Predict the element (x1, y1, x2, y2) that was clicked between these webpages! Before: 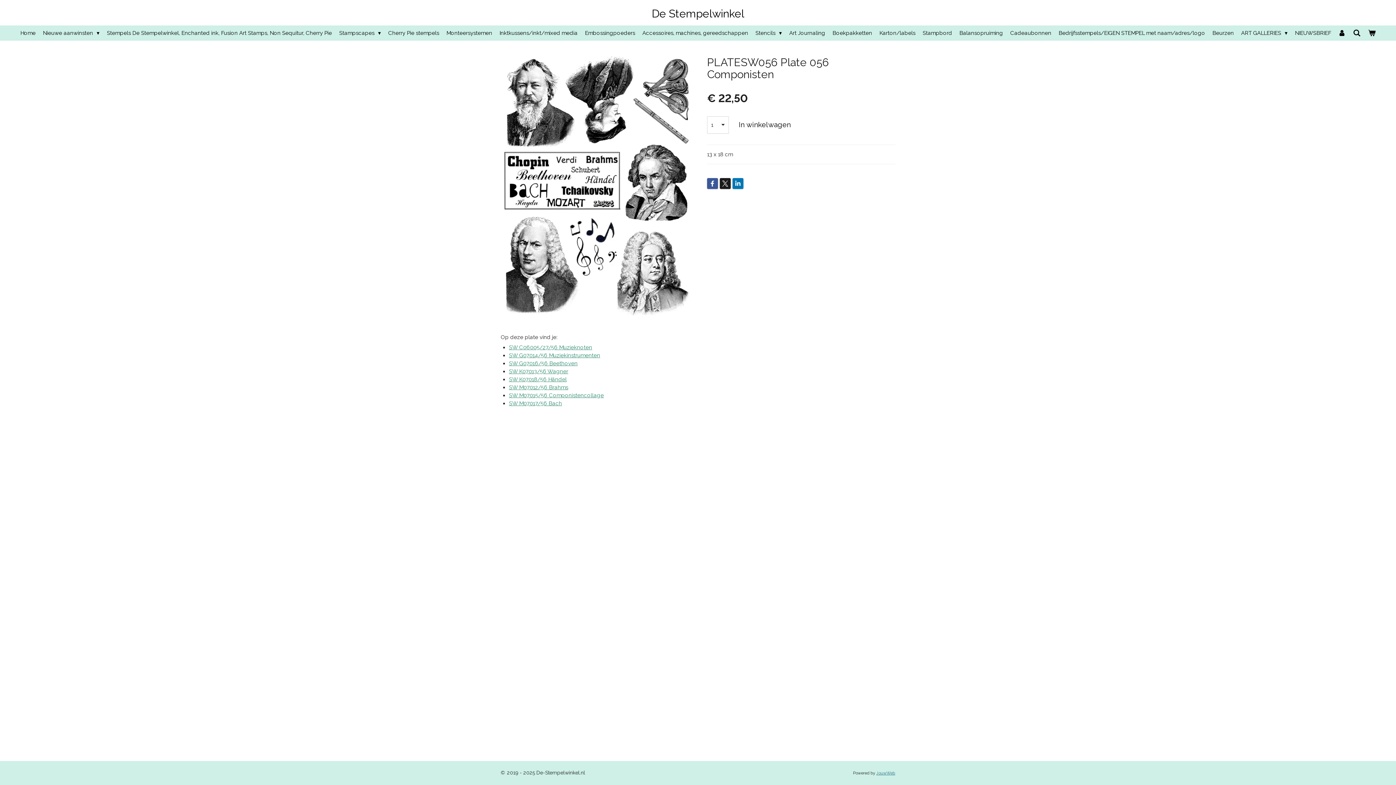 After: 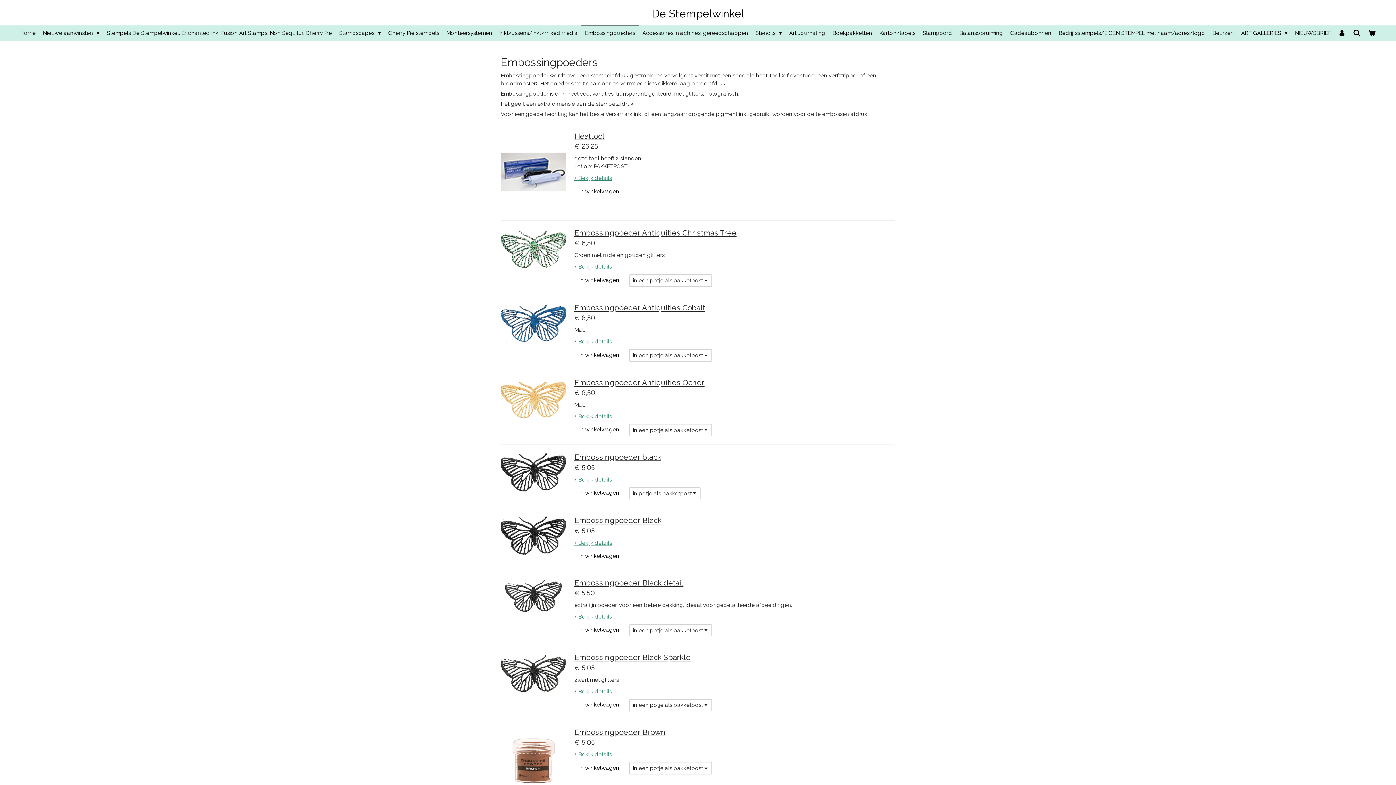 Action: bbox: (581, 25, 638, 40) label: Embossingpoeders